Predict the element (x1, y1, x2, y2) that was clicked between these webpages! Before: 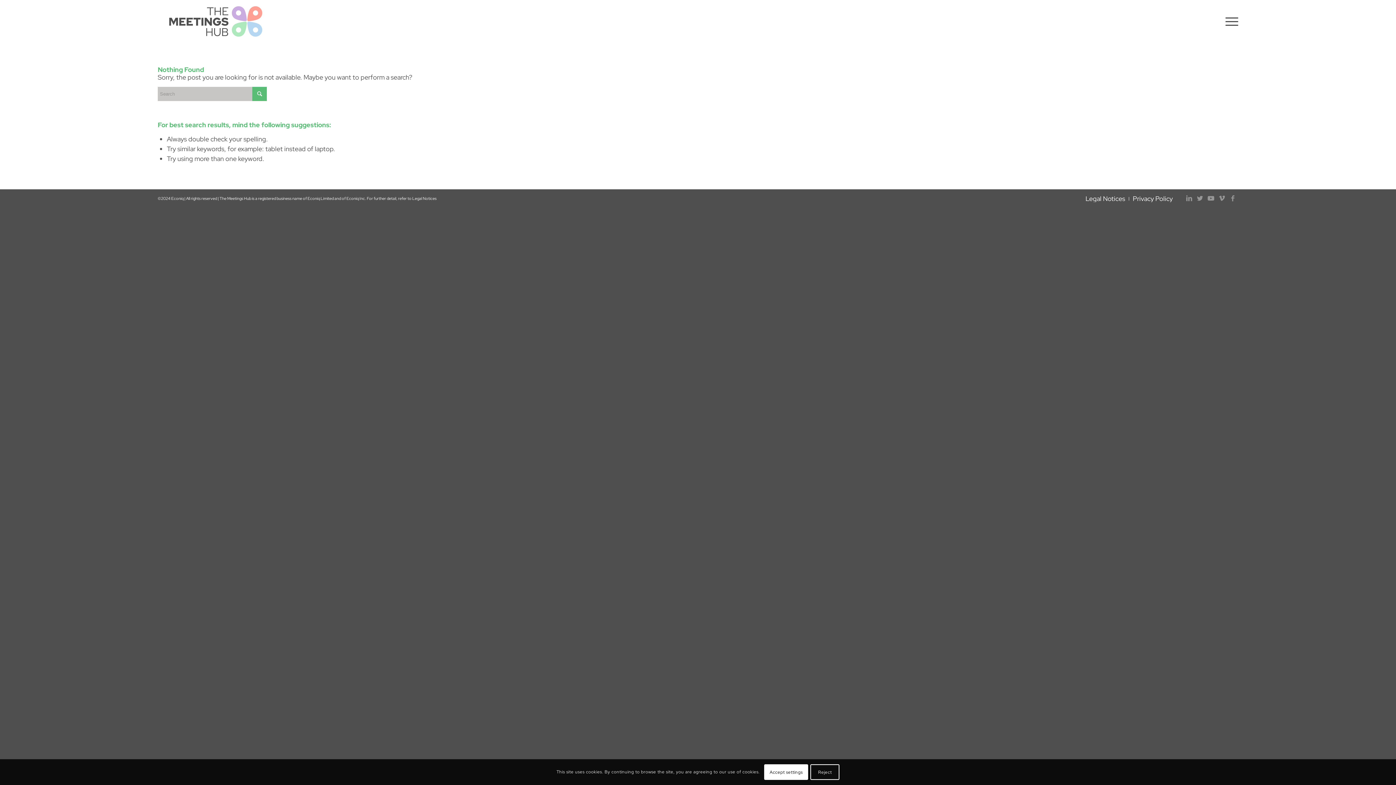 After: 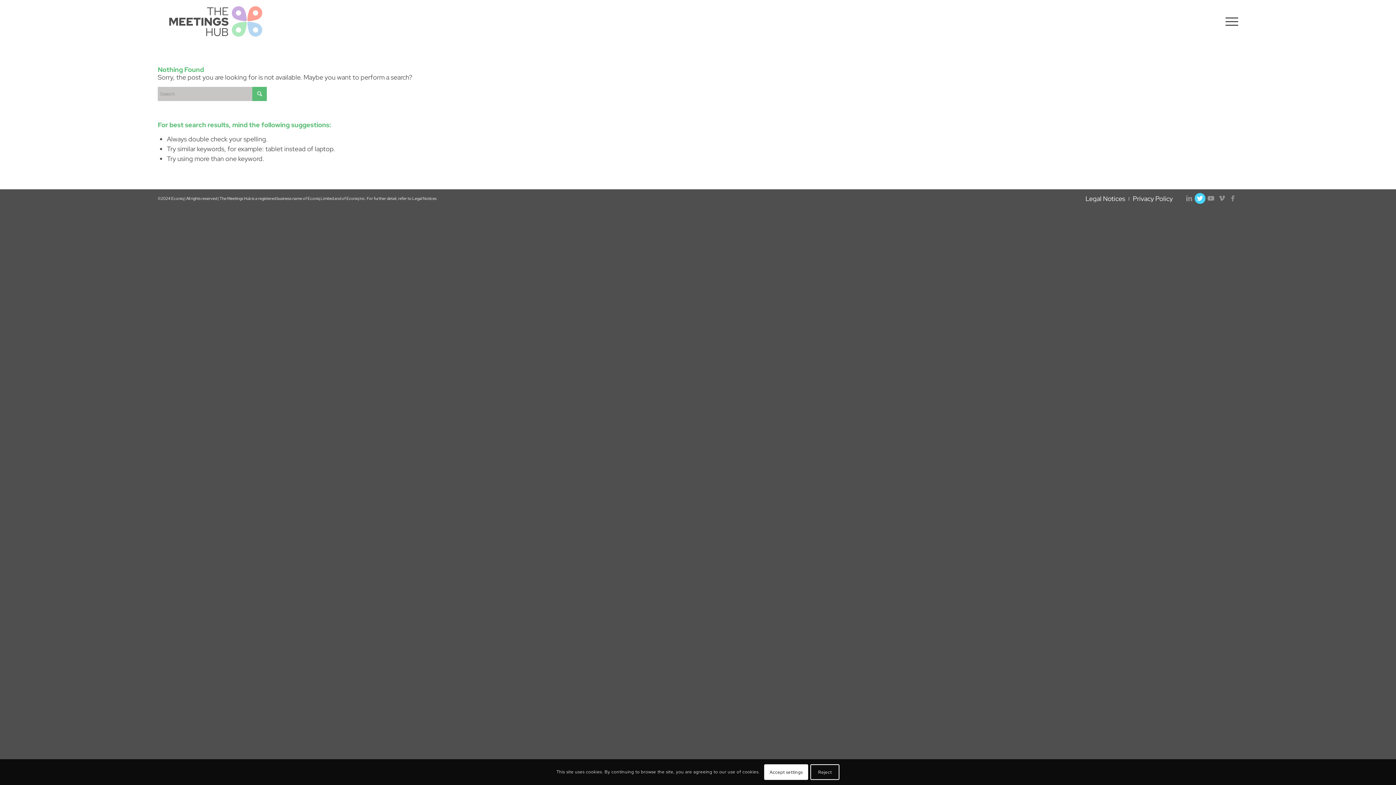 Action: bbox: (1194, 193, 1205, 204) label: Link to Twitter